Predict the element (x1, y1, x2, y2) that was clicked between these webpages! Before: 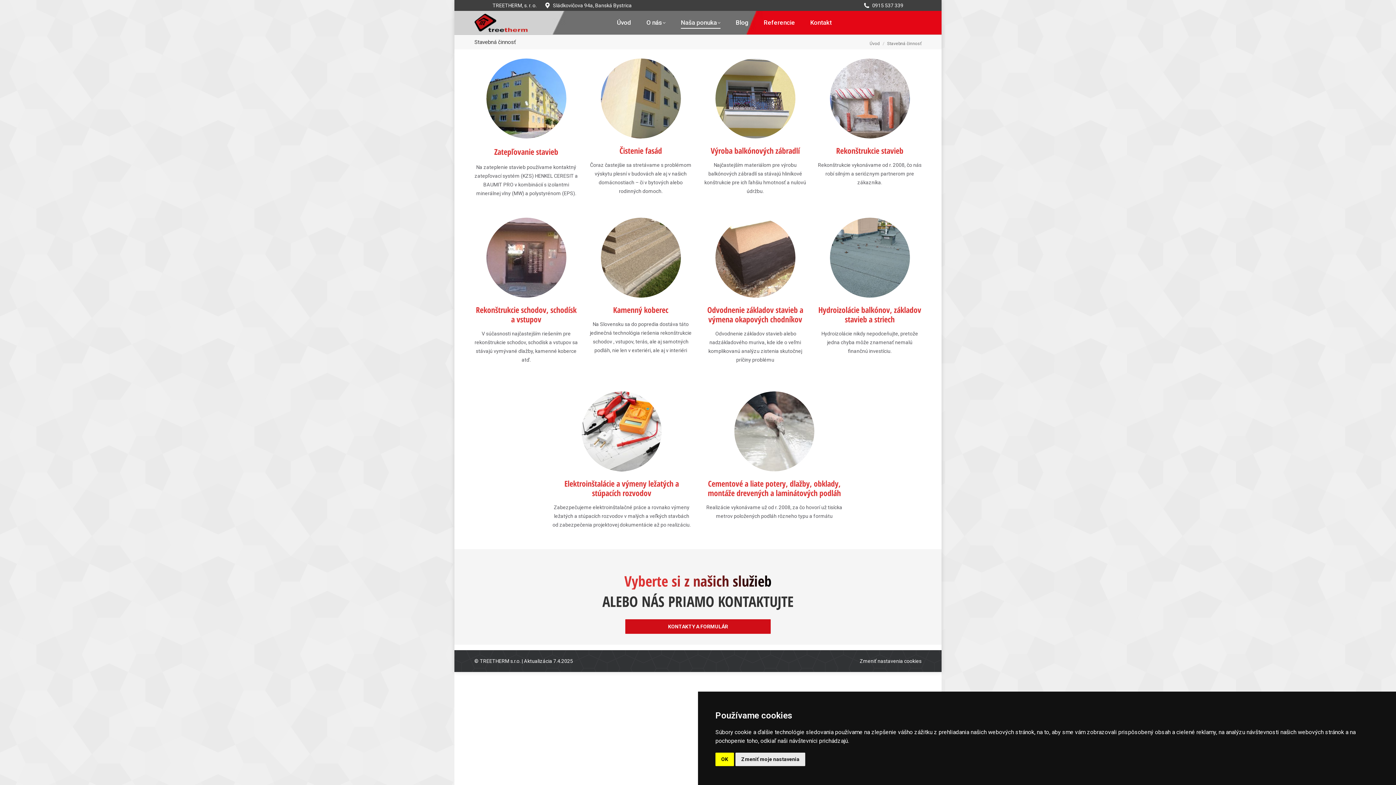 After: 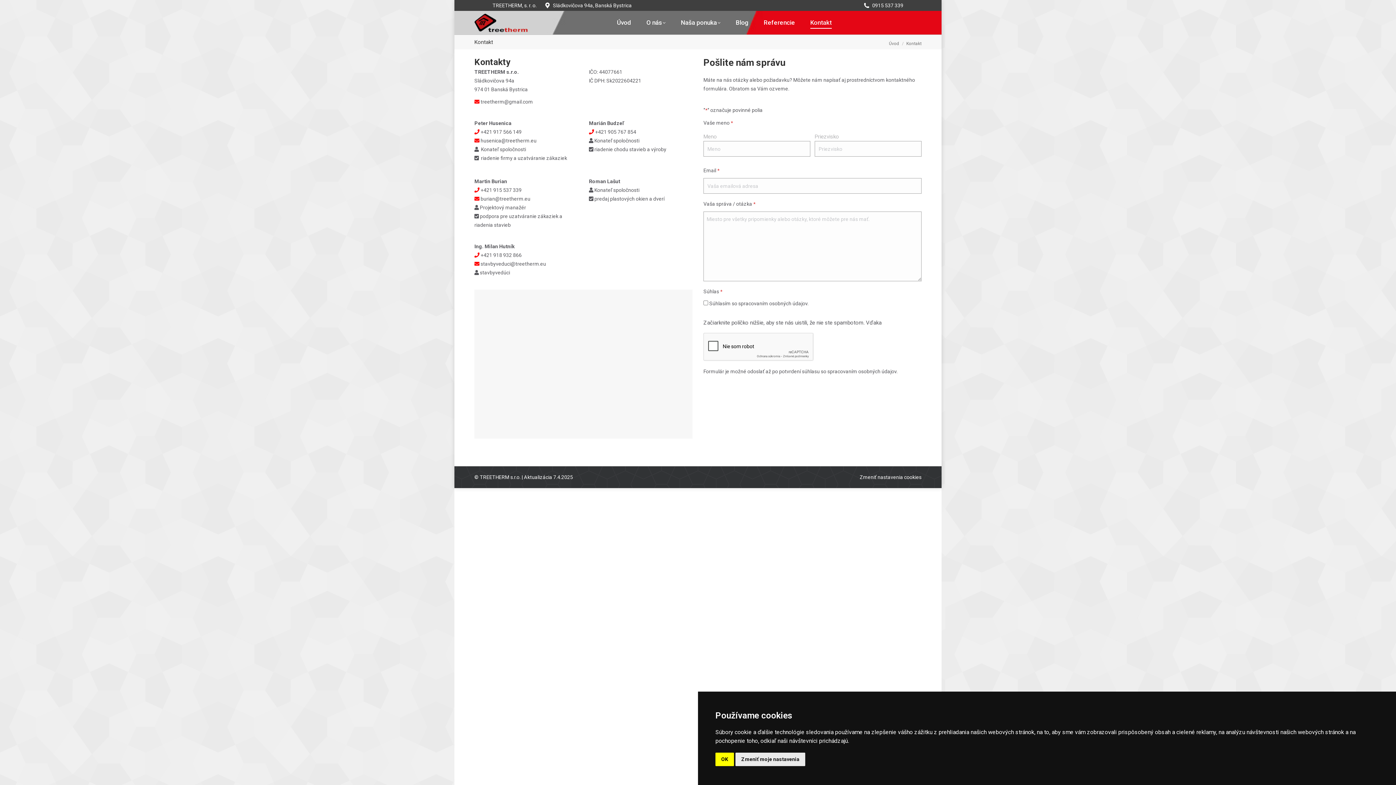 Action: label: Kontakt bbox: (809, 17, 835, 28)